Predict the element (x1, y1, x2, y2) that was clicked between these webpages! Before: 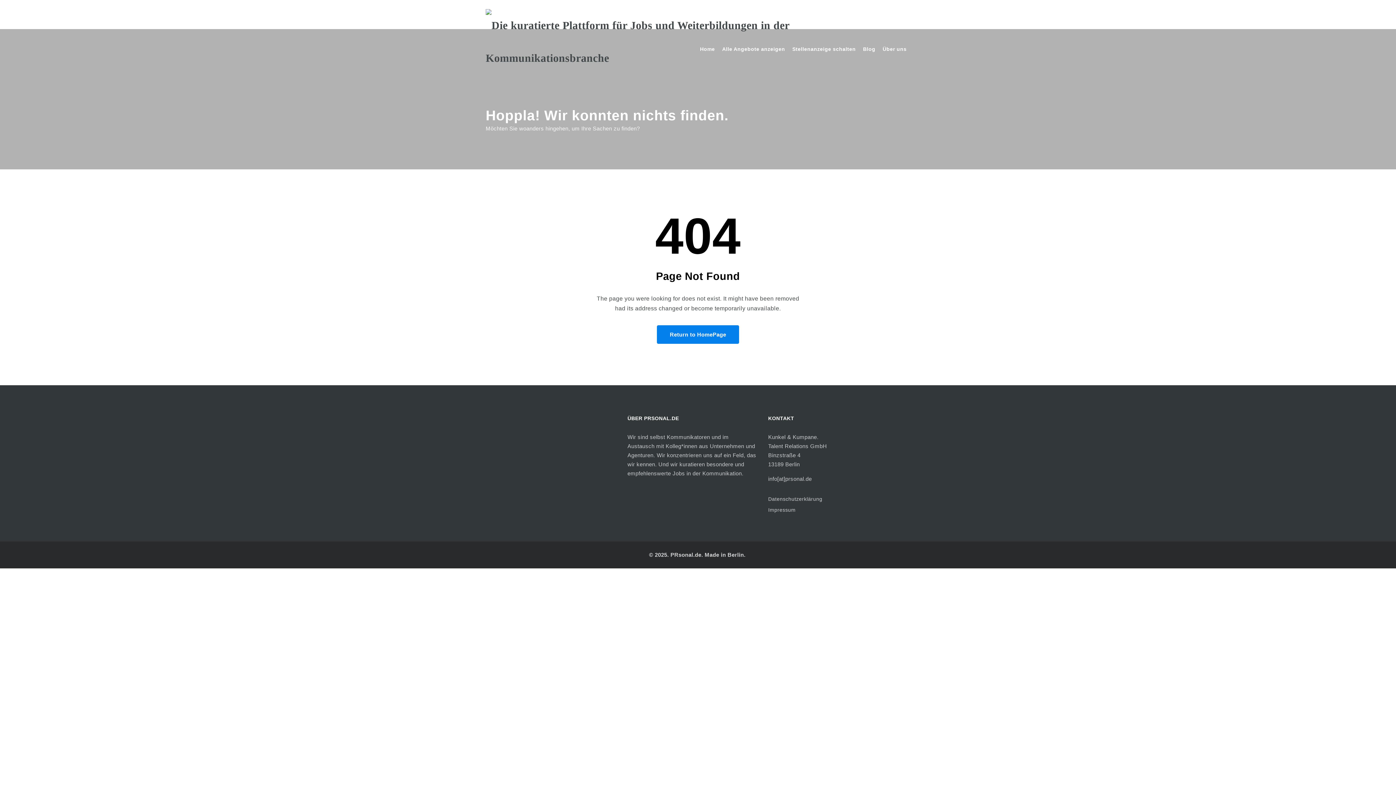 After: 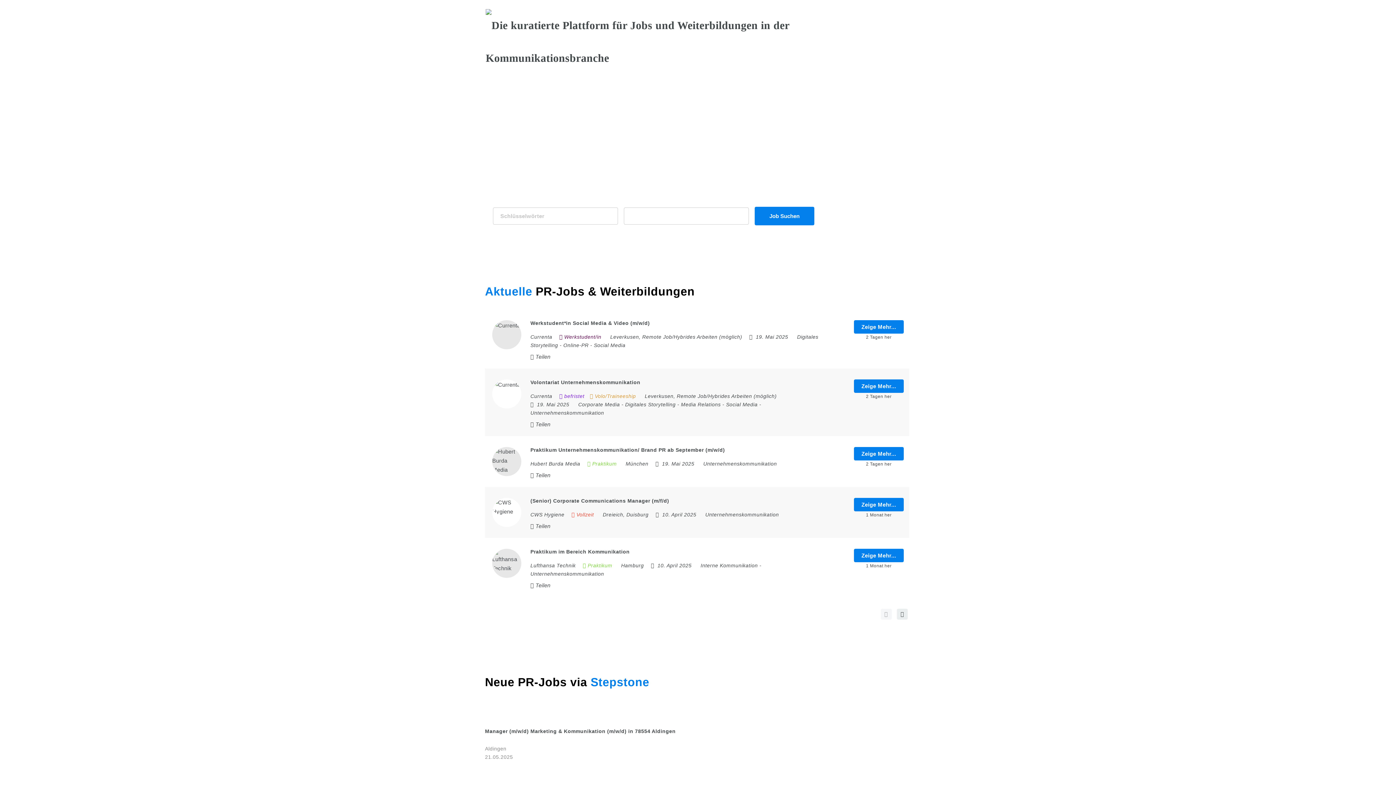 Action: bbox: (485, 0, 910, 32)